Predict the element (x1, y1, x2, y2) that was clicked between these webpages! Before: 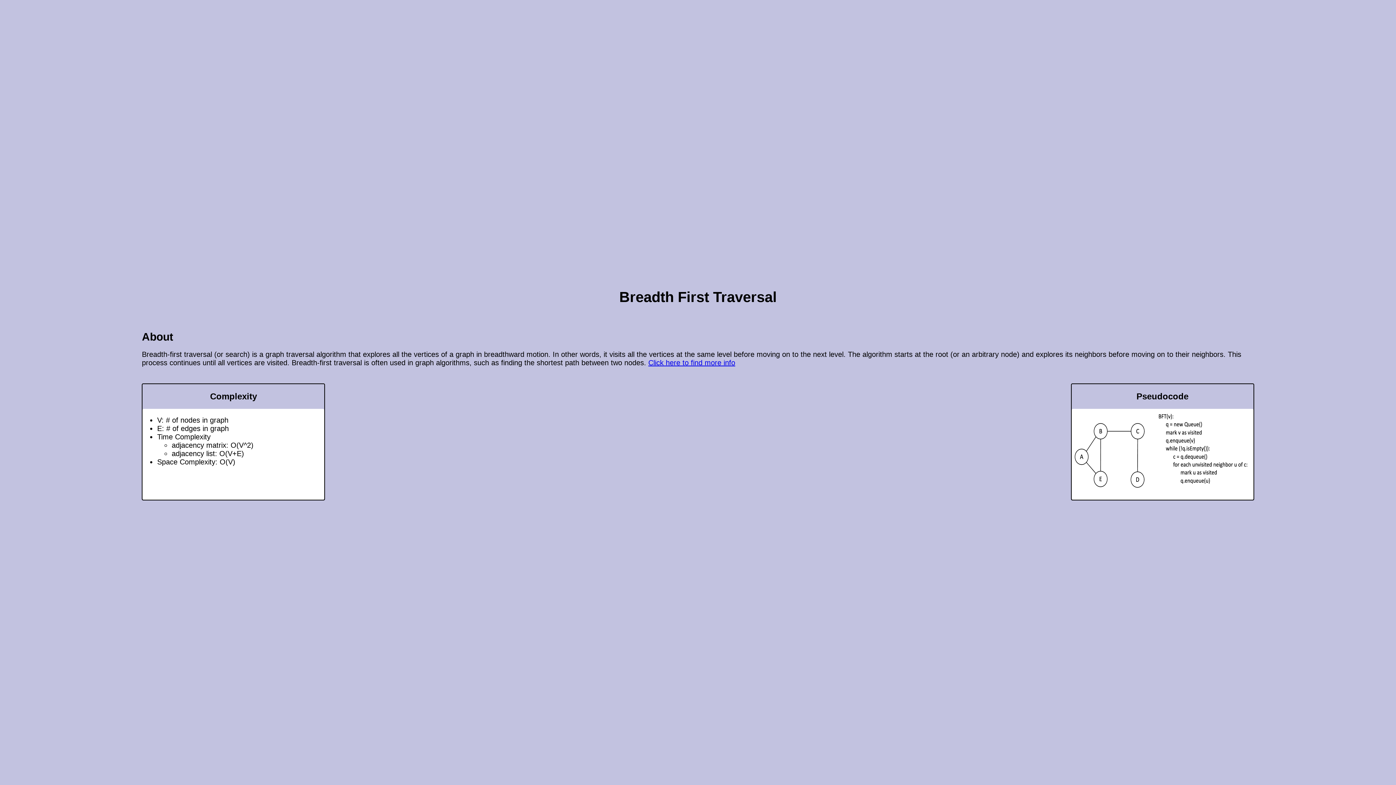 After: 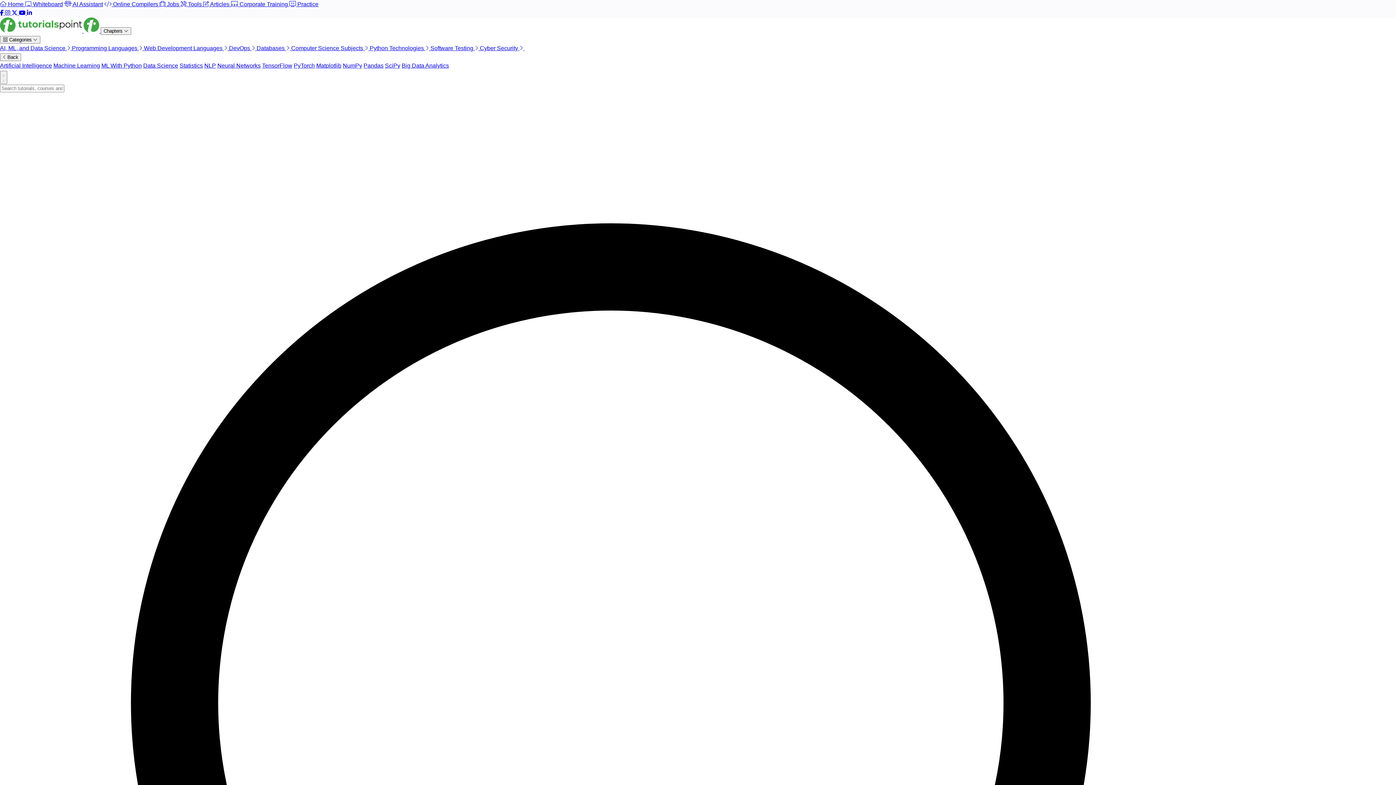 Action: label: Click here to find more info bbox: (648, 358, 735, 366)